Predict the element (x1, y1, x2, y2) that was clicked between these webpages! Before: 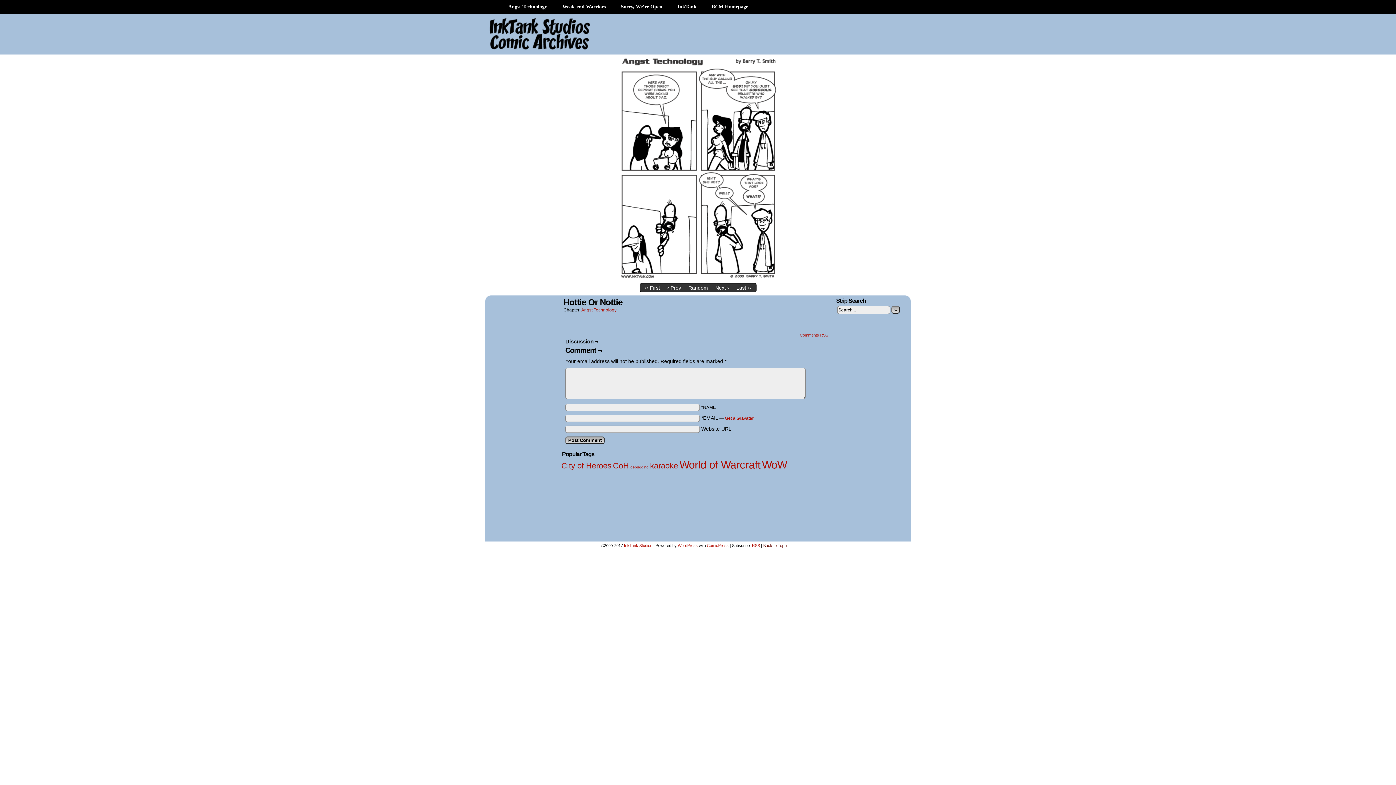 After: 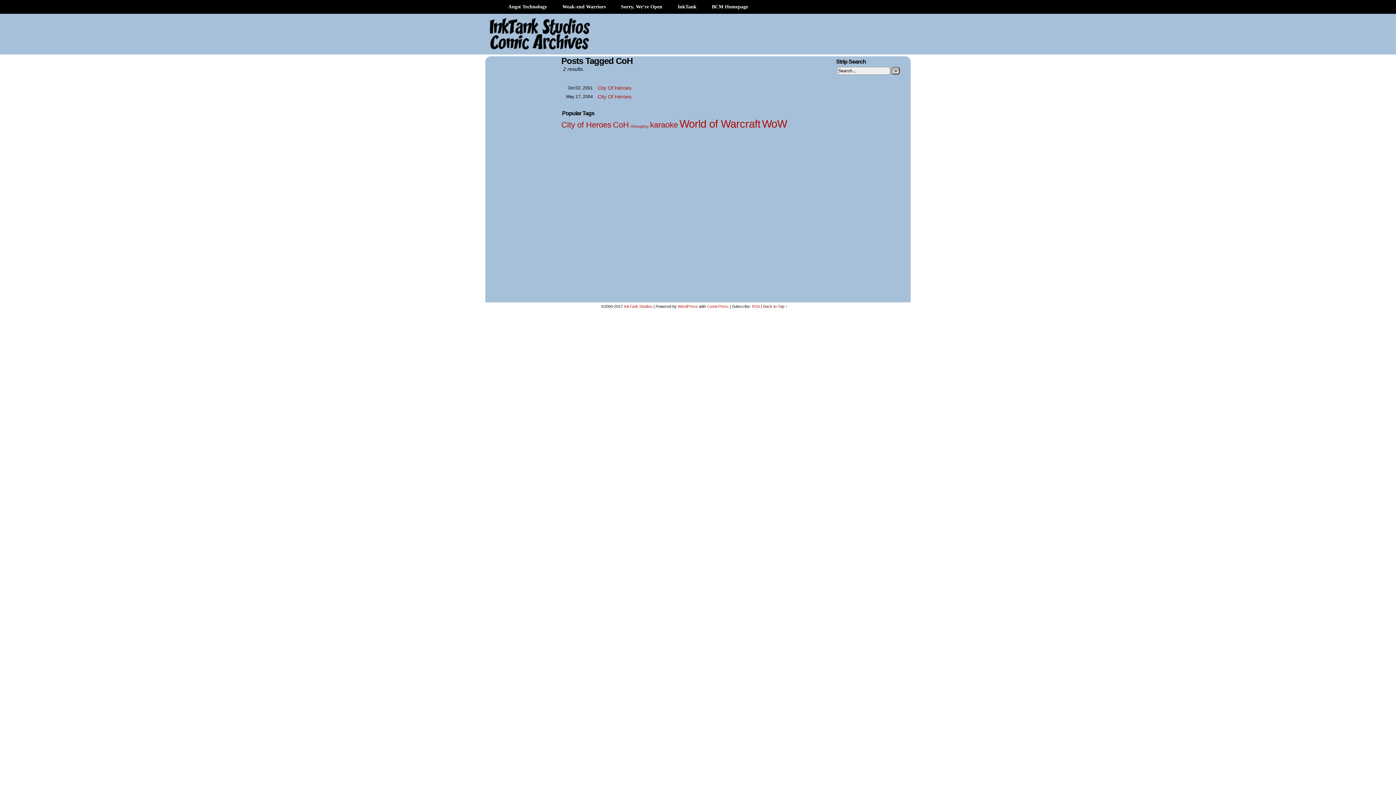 Action: label: CoH (2 items) bbox: (613, 461, 629, 470)